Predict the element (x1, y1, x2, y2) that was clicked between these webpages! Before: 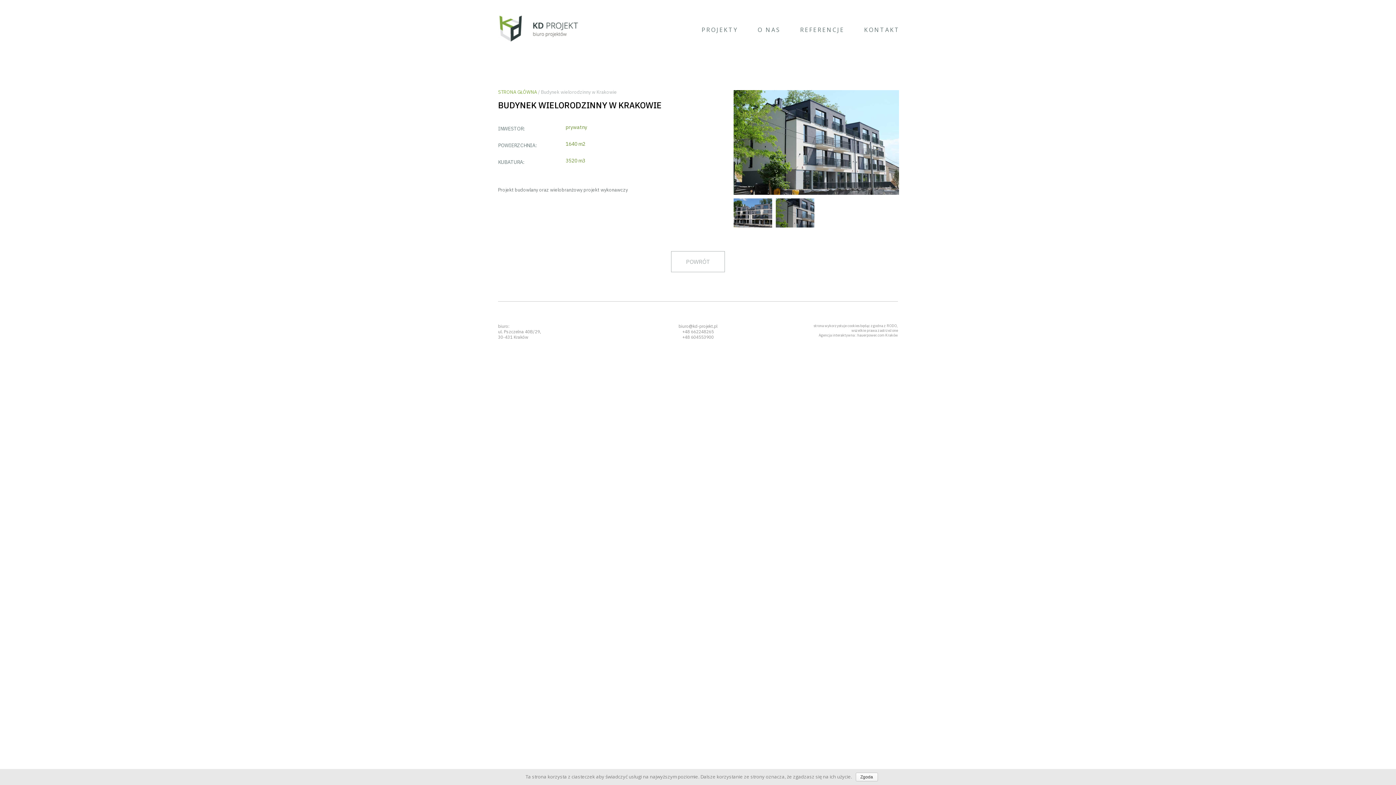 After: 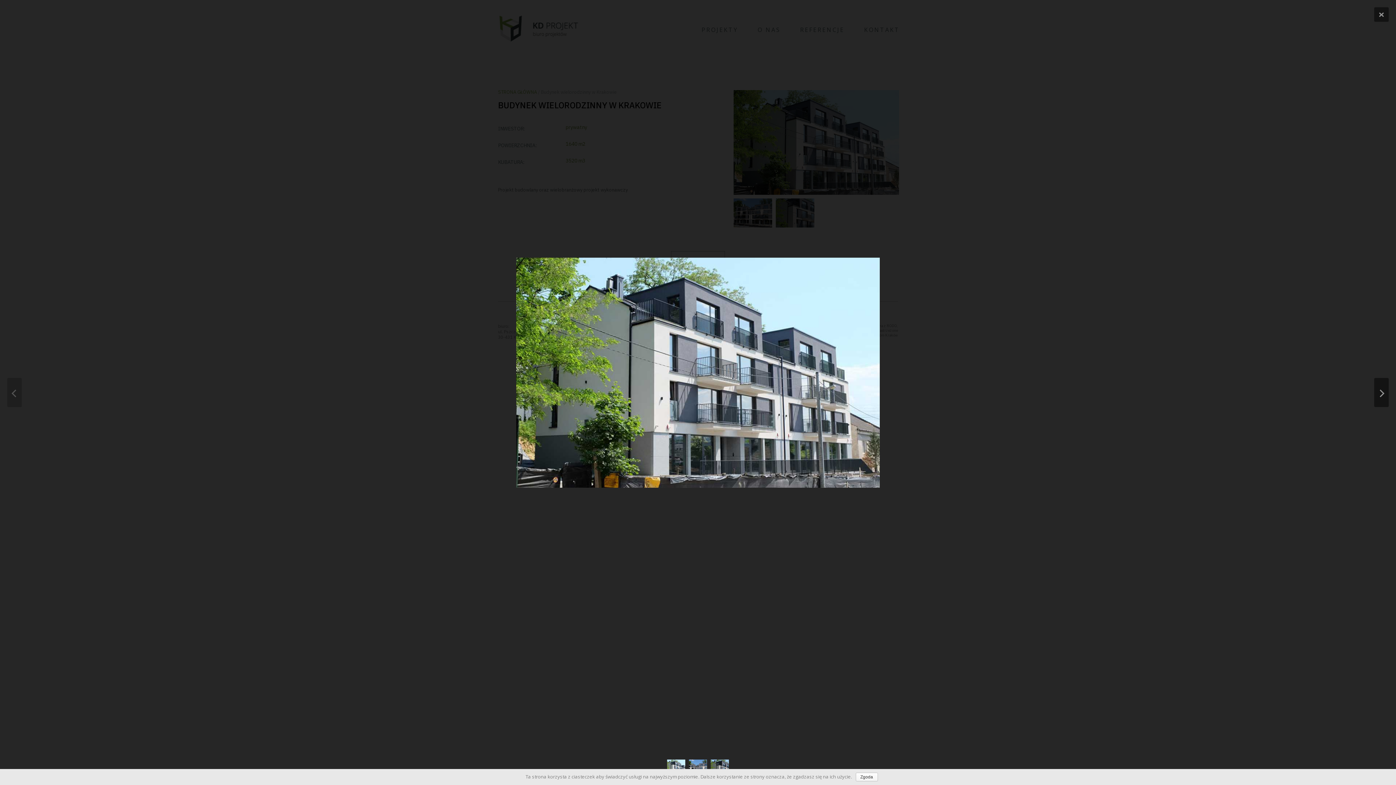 Action: bbox: (733, 90, 899, 194)